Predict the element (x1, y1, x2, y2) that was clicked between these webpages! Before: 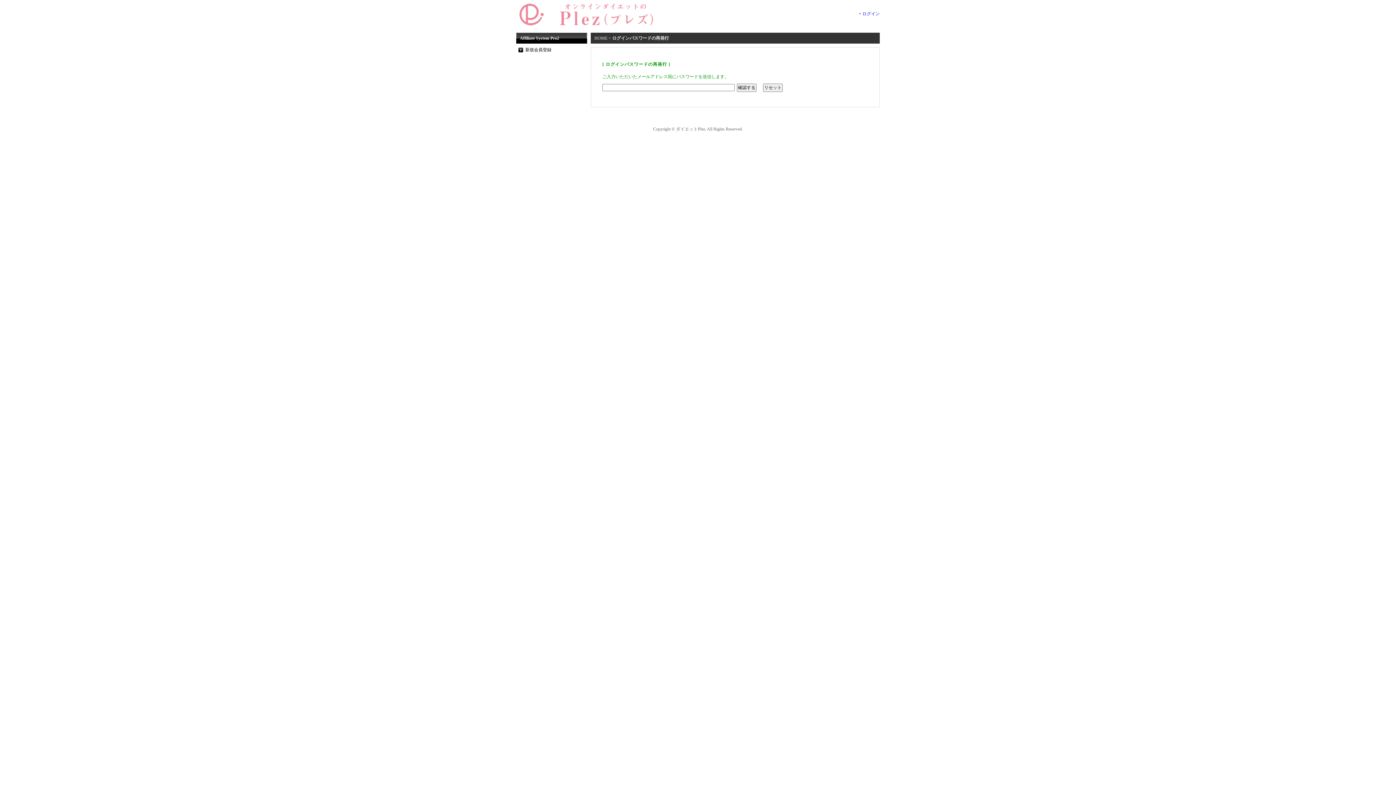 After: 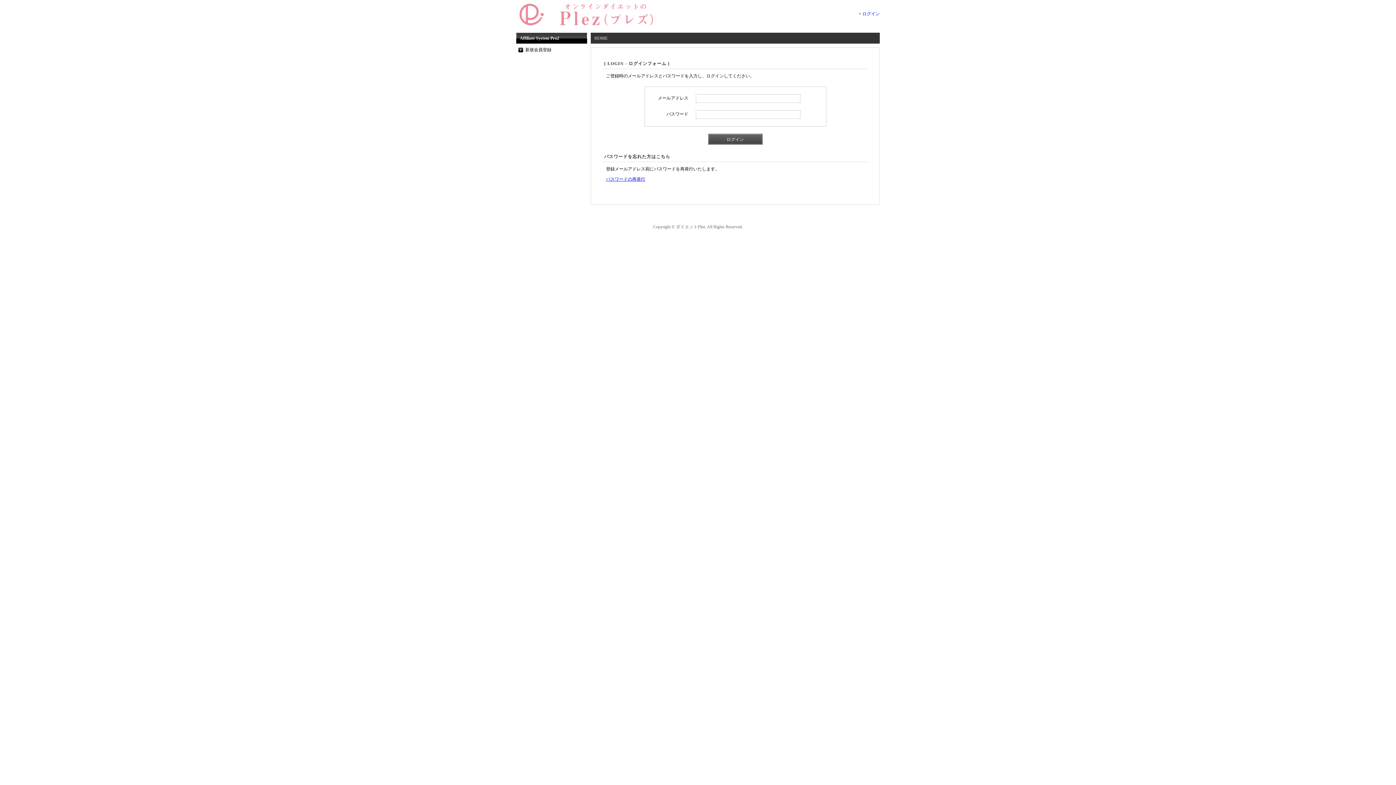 Action: label: ログイン bbox: (862, 11, 880, 16)